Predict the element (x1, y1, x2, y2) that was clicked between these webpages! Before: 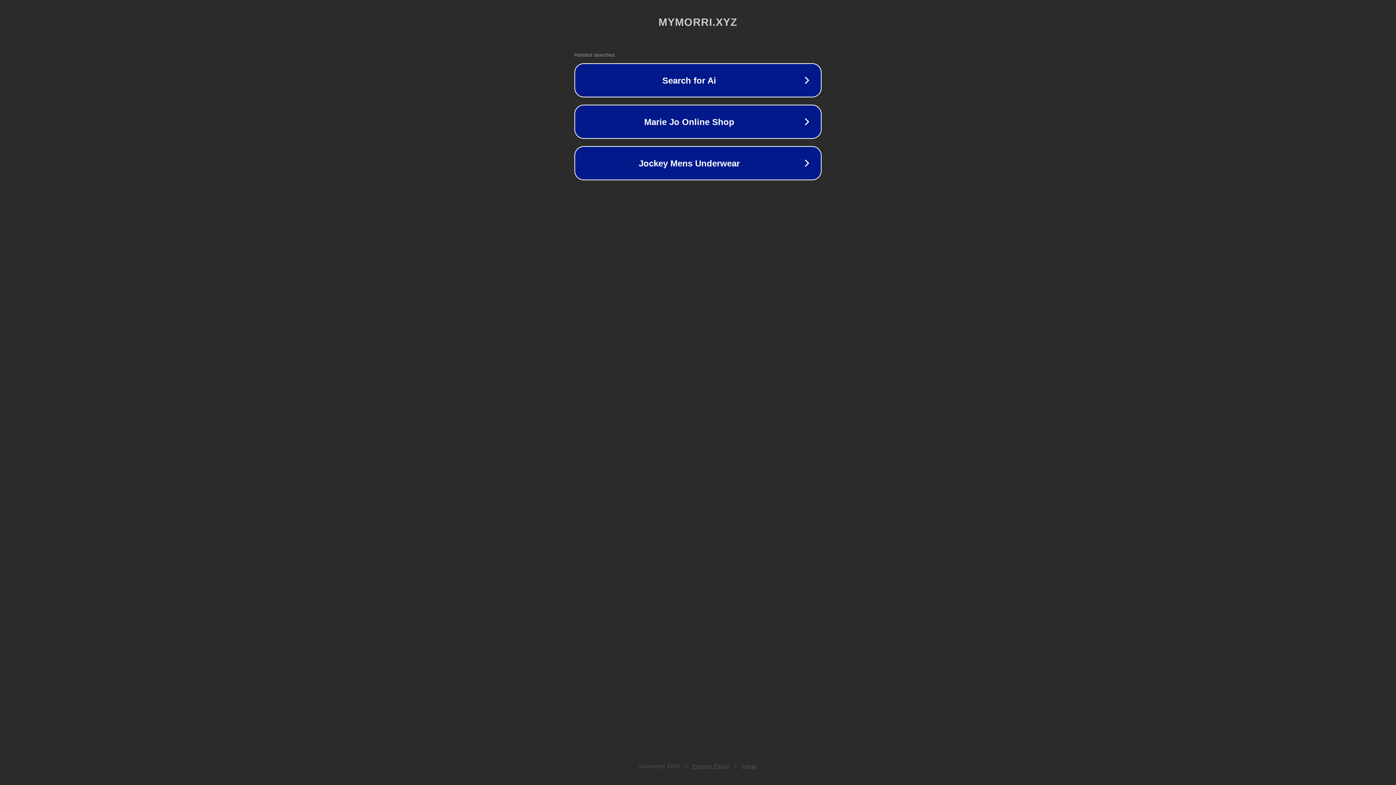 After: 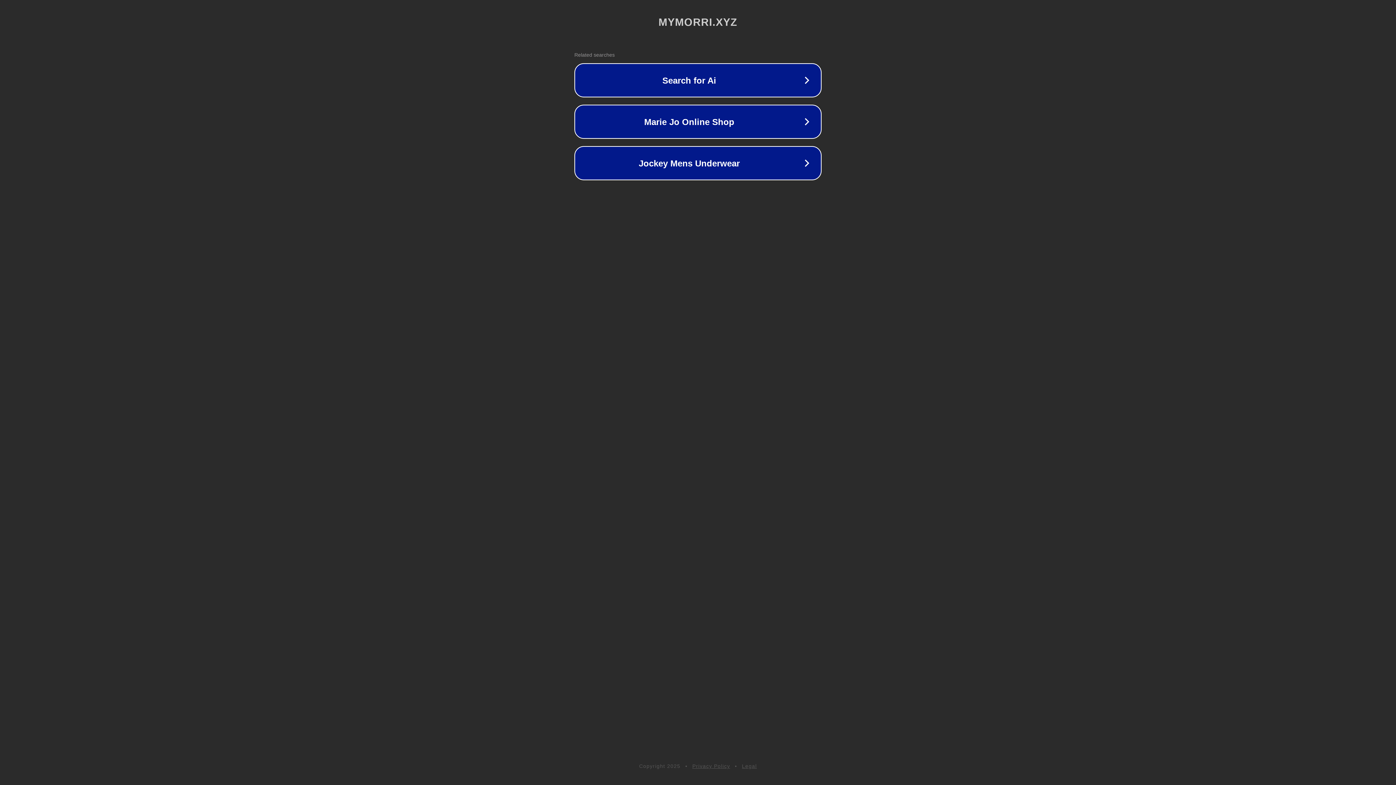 Action: bbox: (742, 763, 757, 769) label: Legal